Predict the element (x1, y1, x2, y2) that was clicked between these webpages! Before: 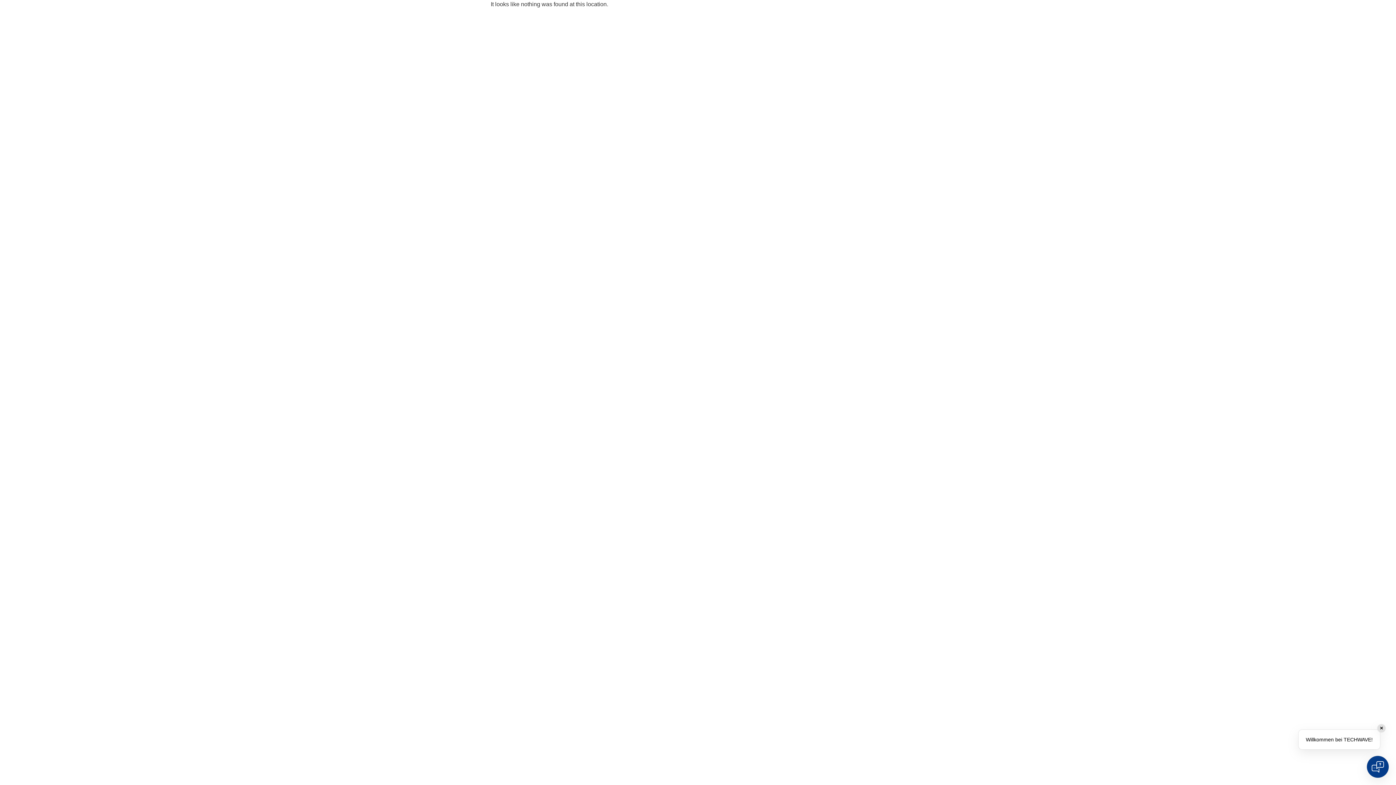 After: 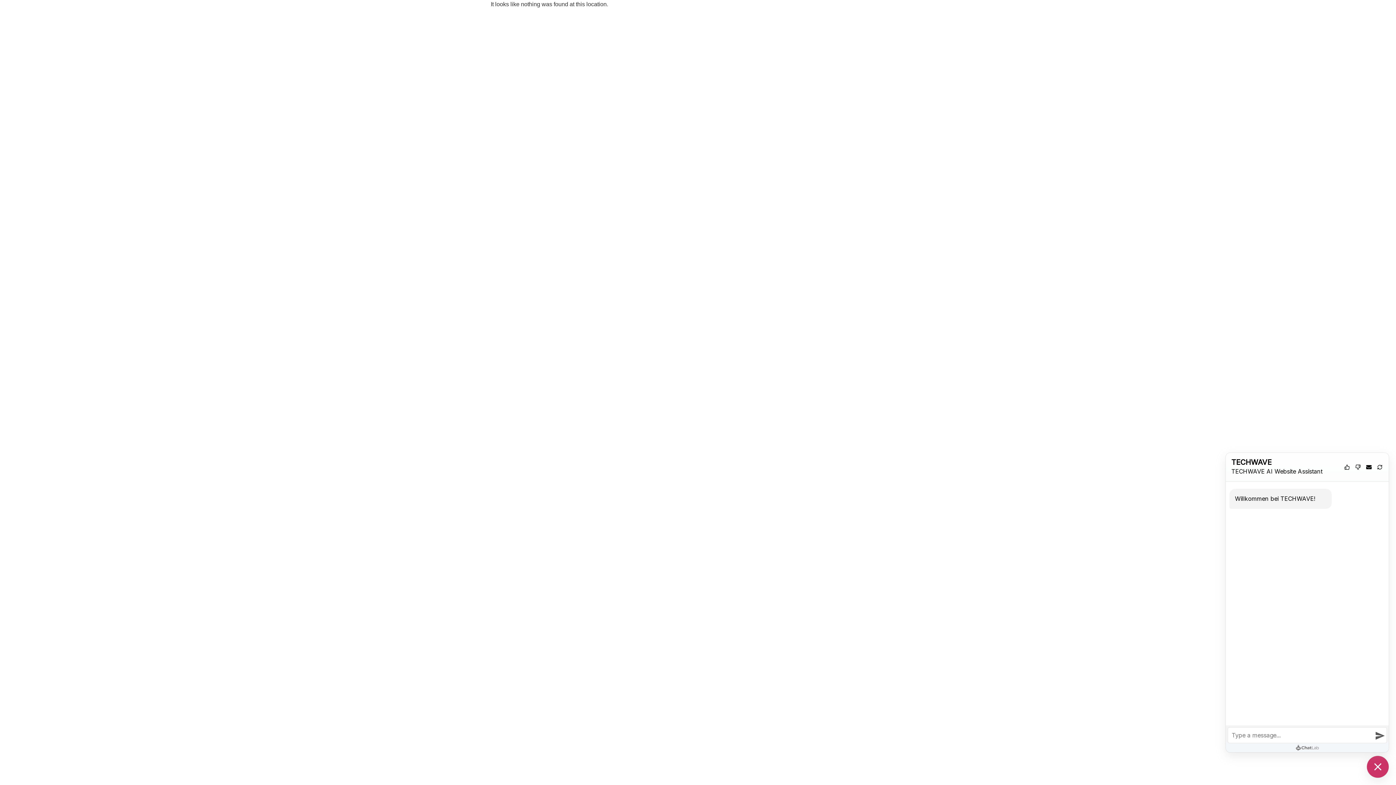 Action: bbox: (1367, 756, 1389, 778)